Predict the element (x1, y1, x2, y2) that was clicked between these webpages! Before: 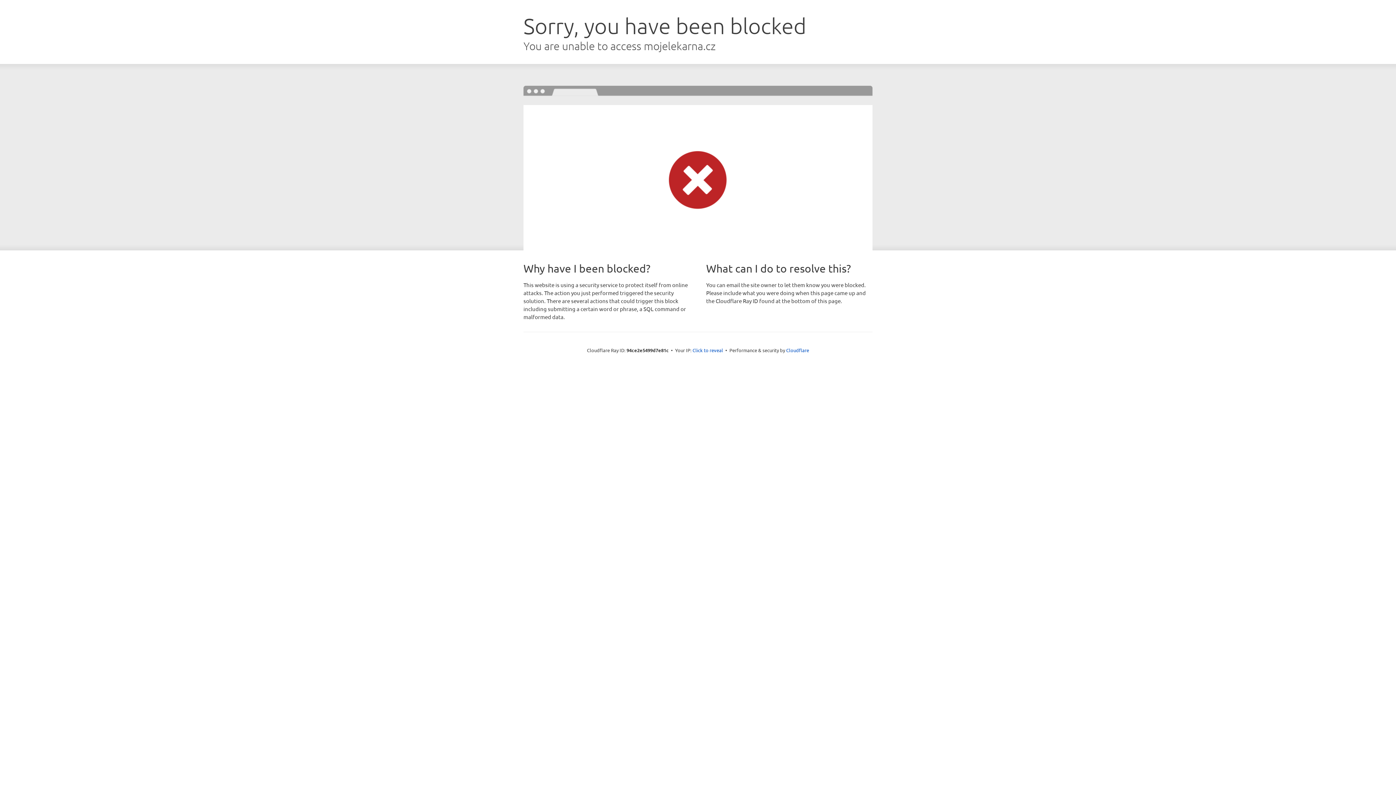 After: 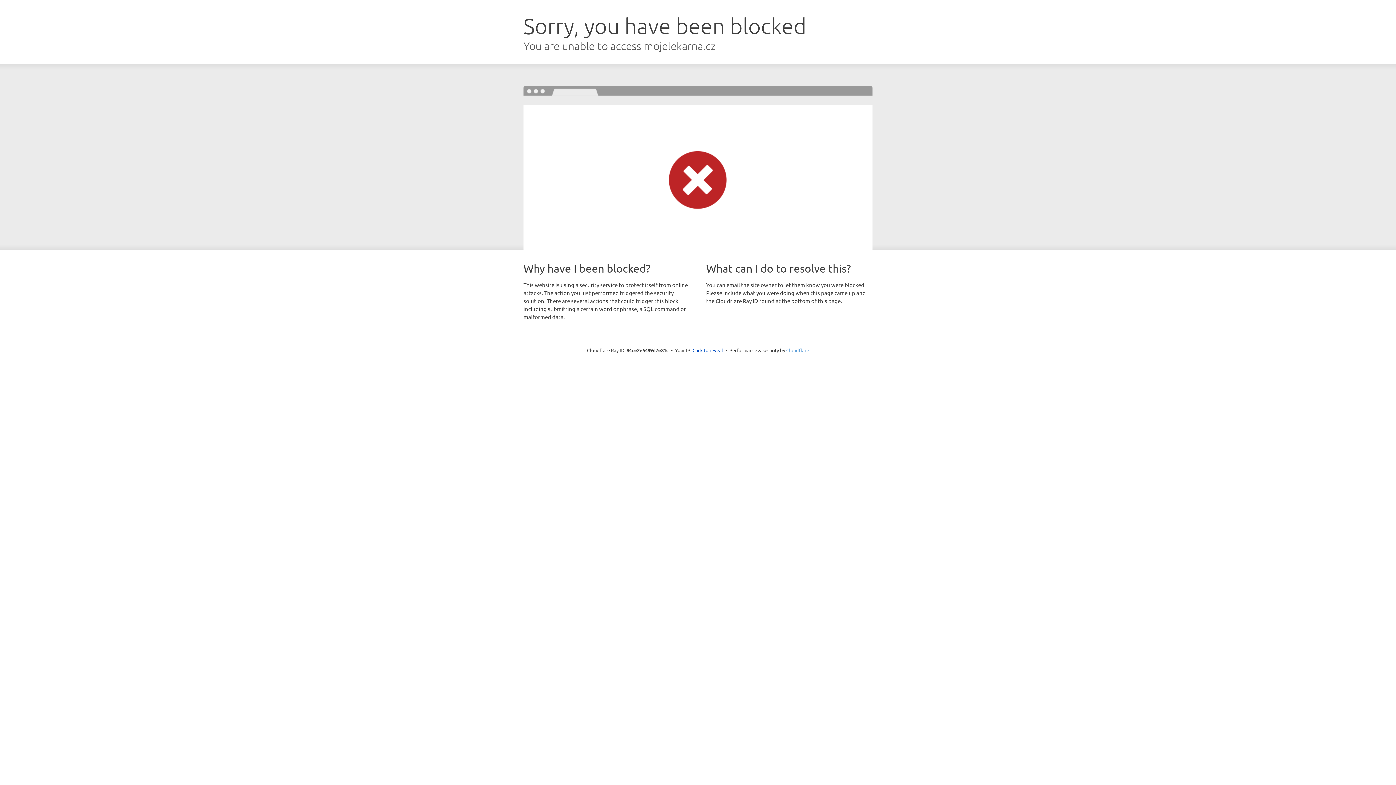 Action: label: Cloudflare bbox: (786, 347, 809, 353)